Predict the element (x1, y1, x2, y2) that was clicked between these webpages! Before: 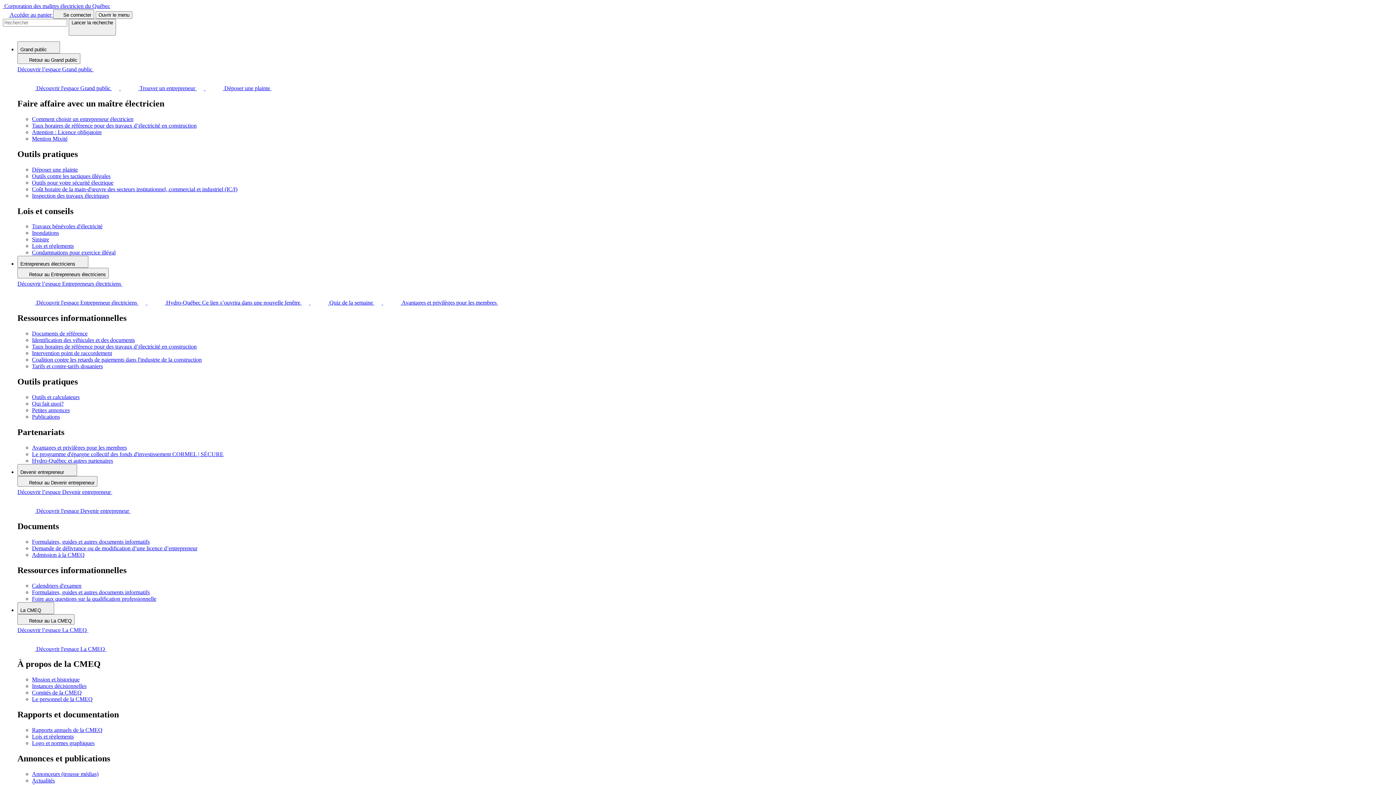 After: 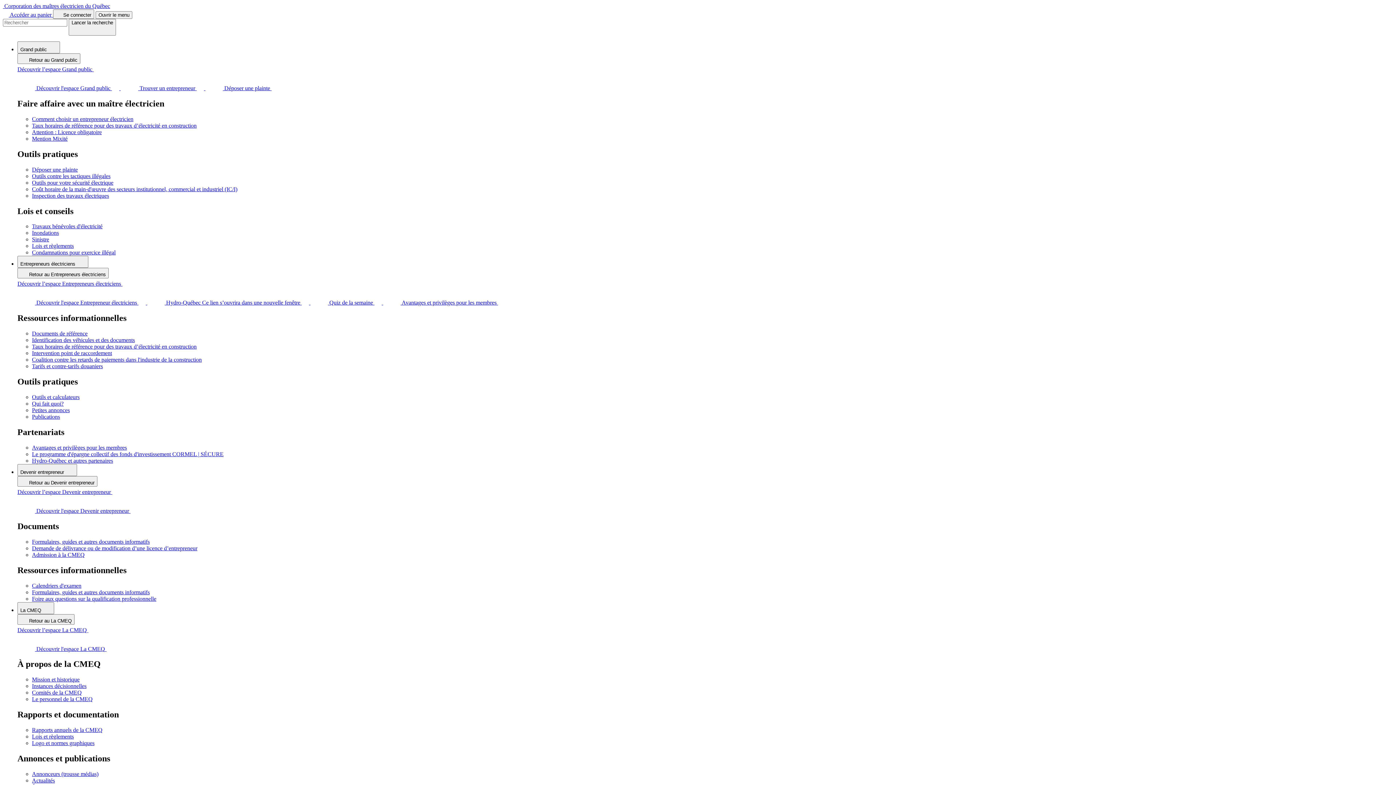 Action: label: Mention Mixité bbox: (32, 135, 67, 141)